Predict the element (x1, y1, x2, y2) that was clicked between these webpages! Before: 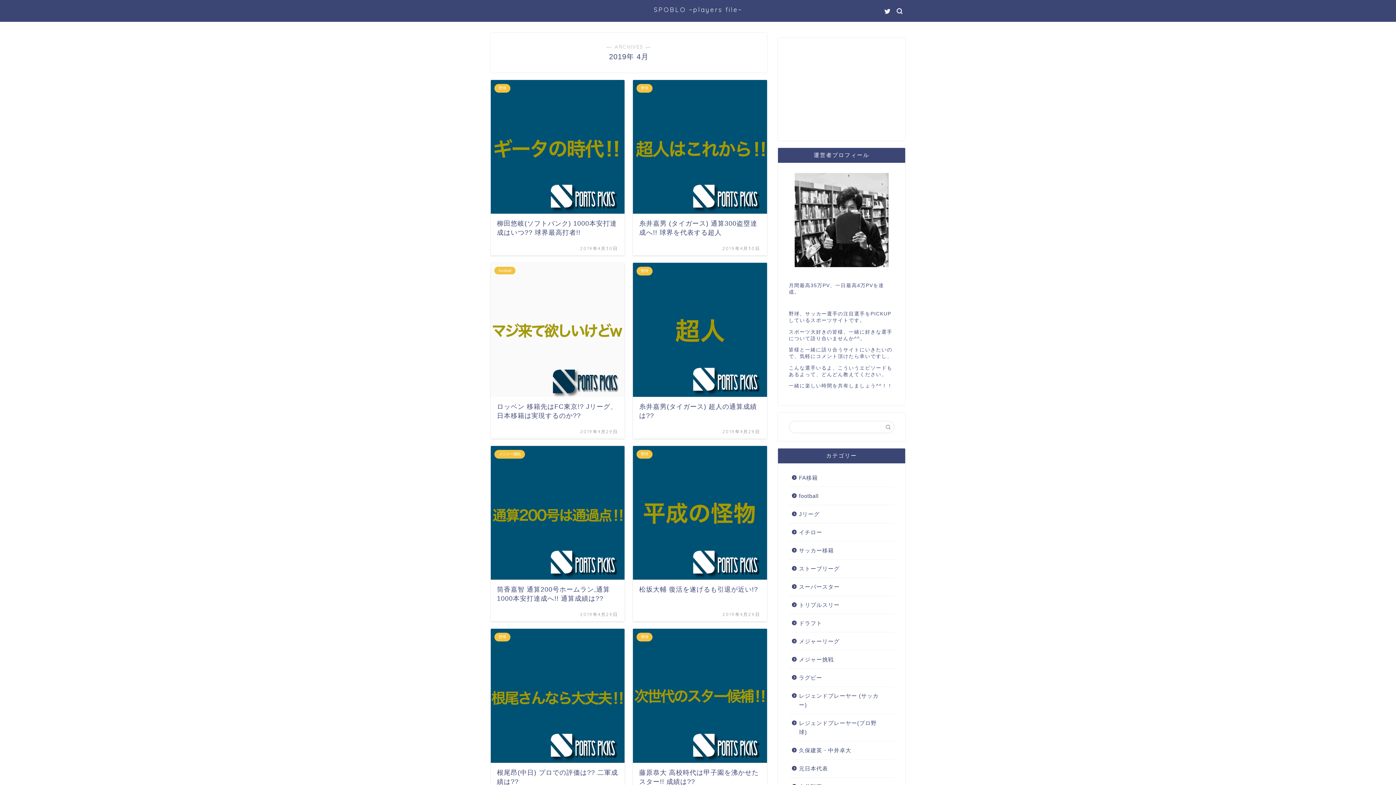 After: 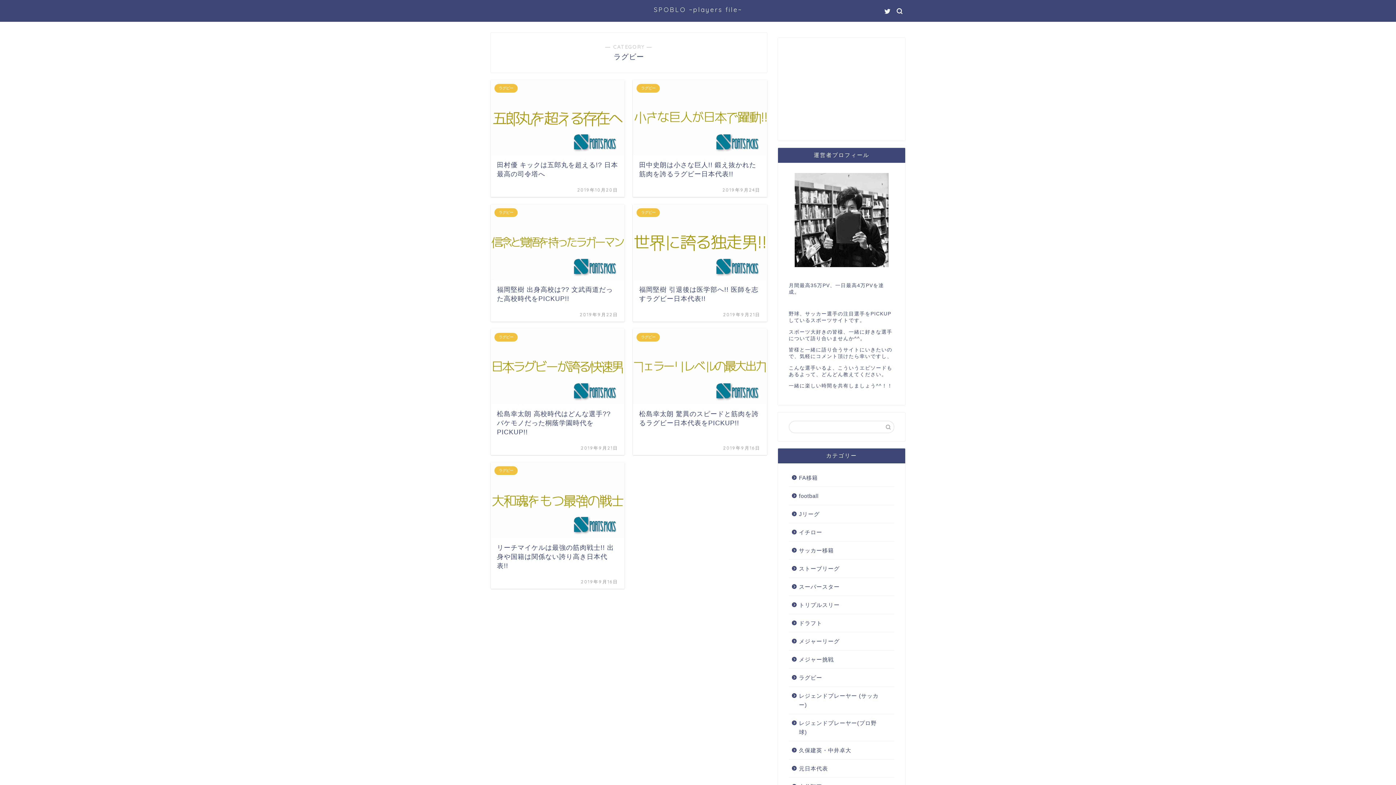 Action: bbox: (789, 669, 893, 686) label: ラグビー